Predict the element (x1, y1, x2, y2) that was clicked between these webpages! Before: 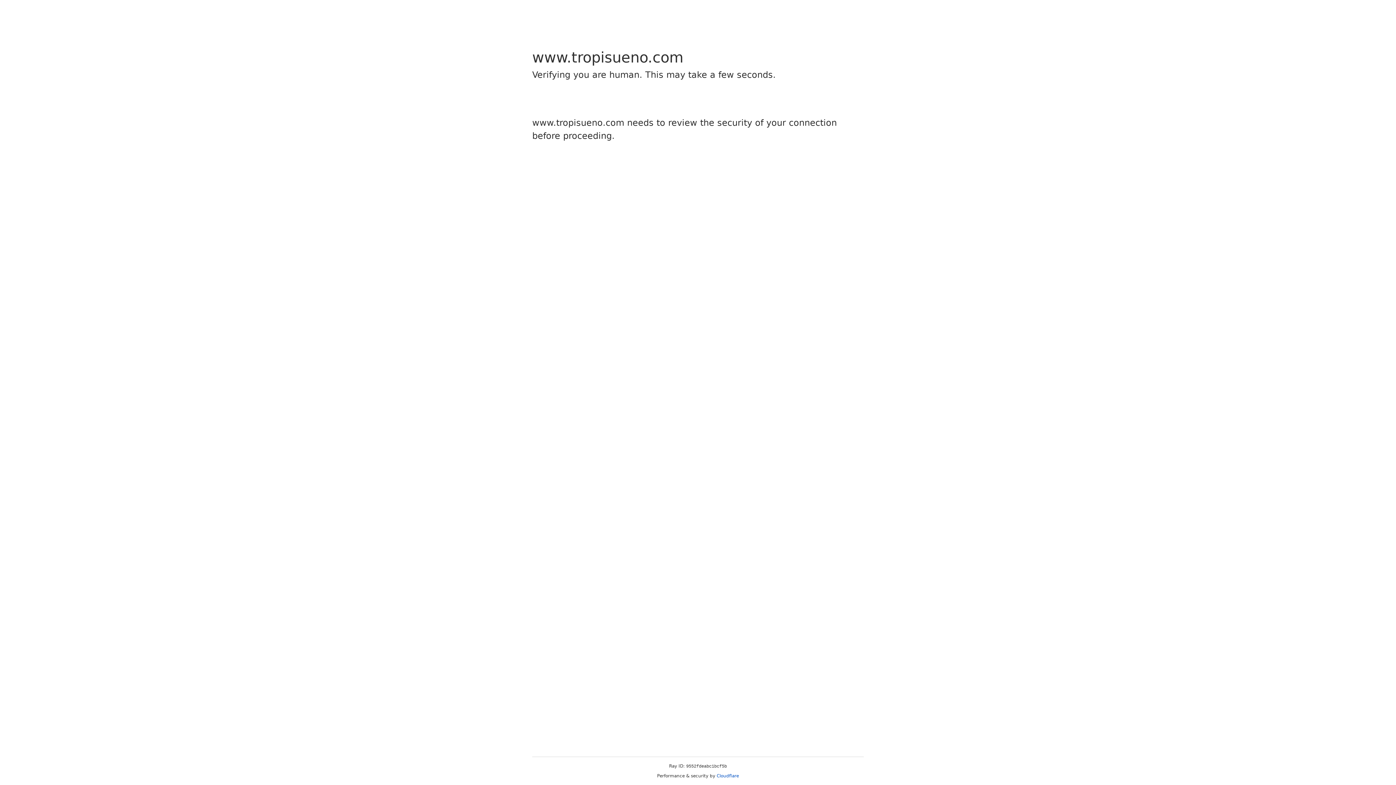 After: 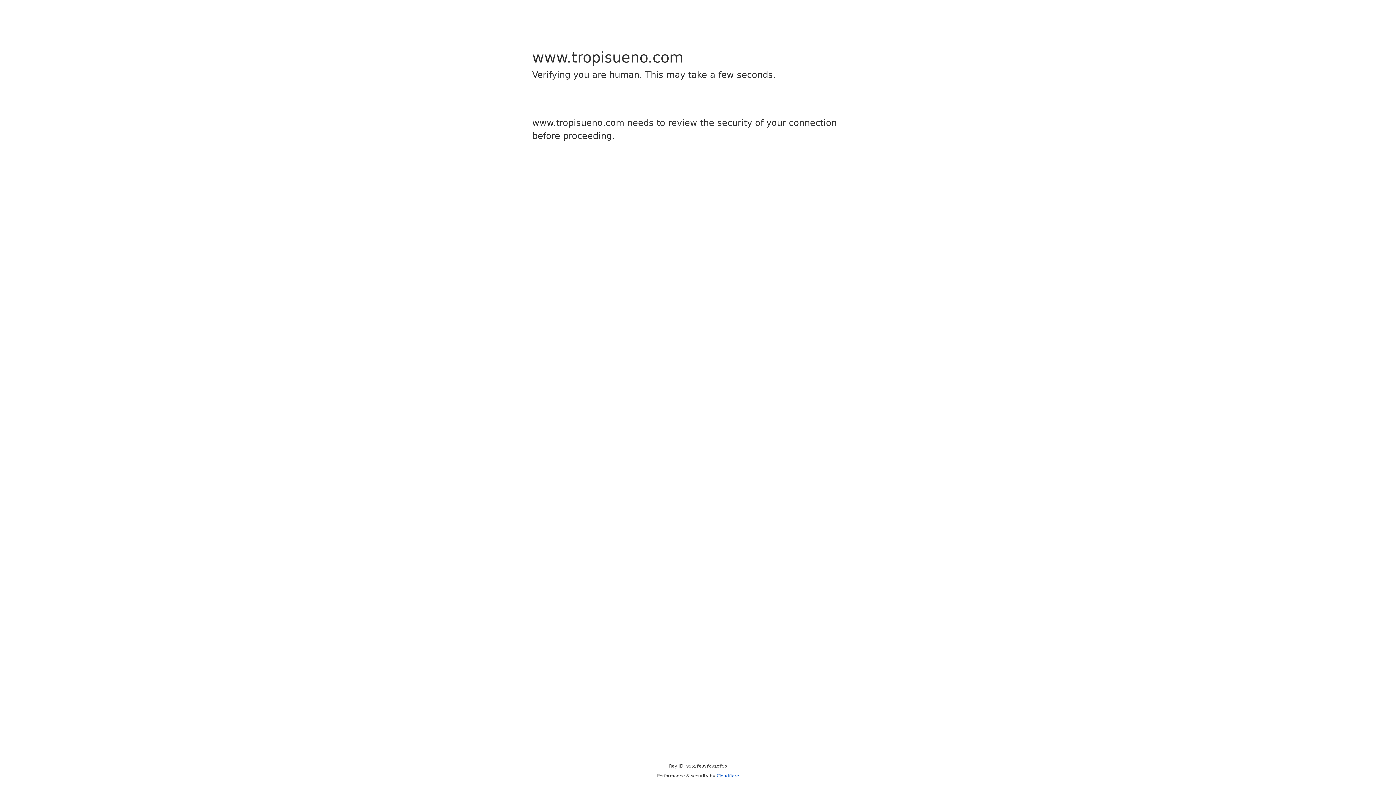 Action: label: Cloudflare bbox: (716, 773, 739, 778)